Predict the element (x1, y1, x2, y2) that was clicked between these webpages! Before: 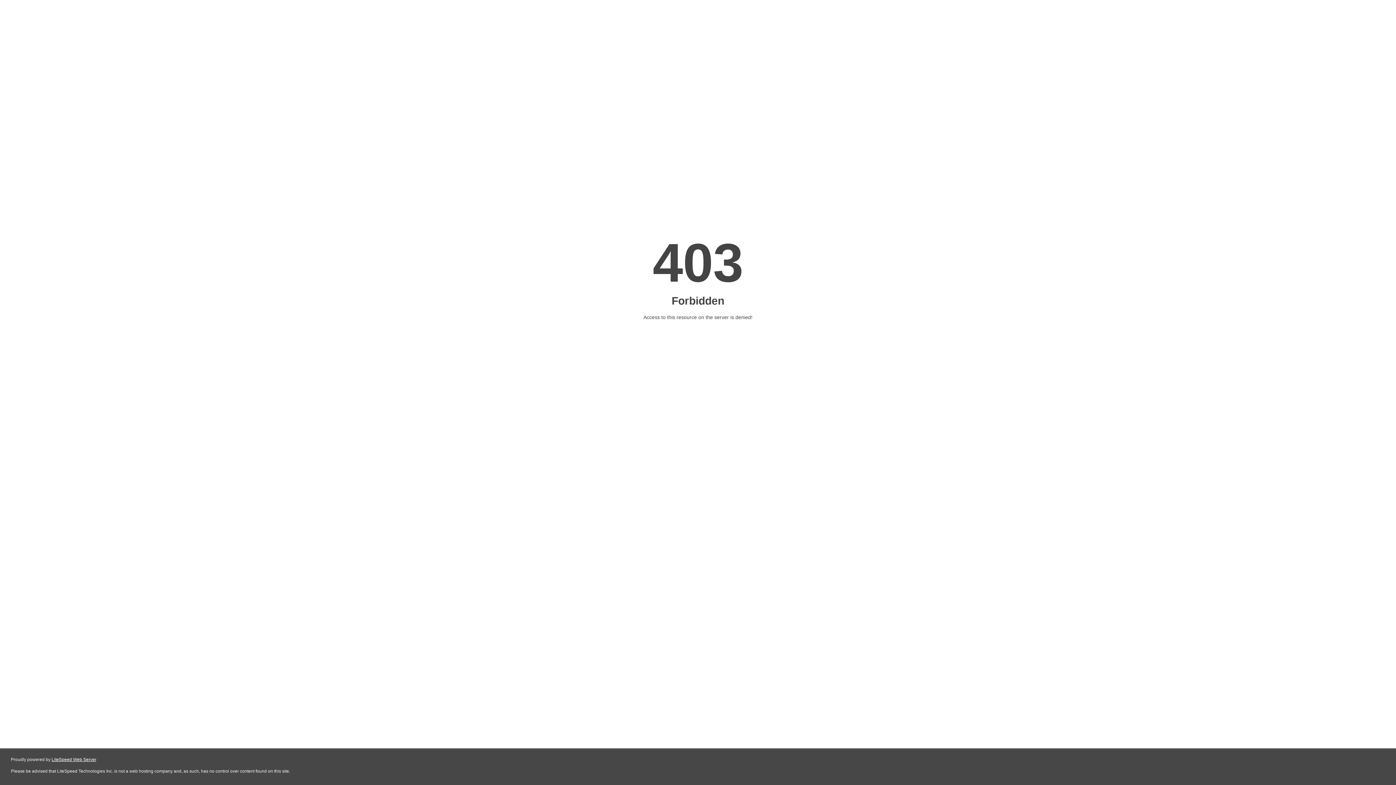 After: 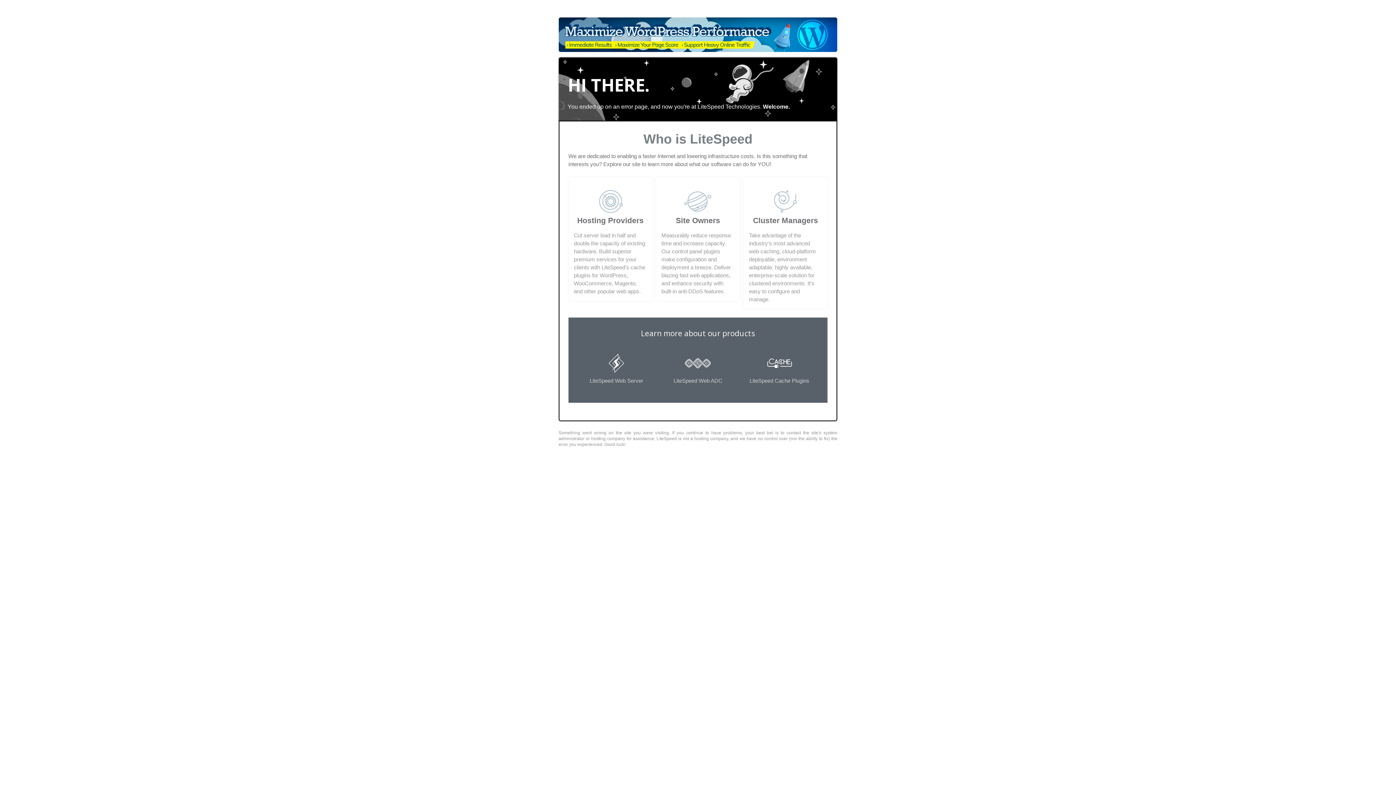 Action: label: LiteSpeed Web Server bbox: (51, 757, 96, 762)